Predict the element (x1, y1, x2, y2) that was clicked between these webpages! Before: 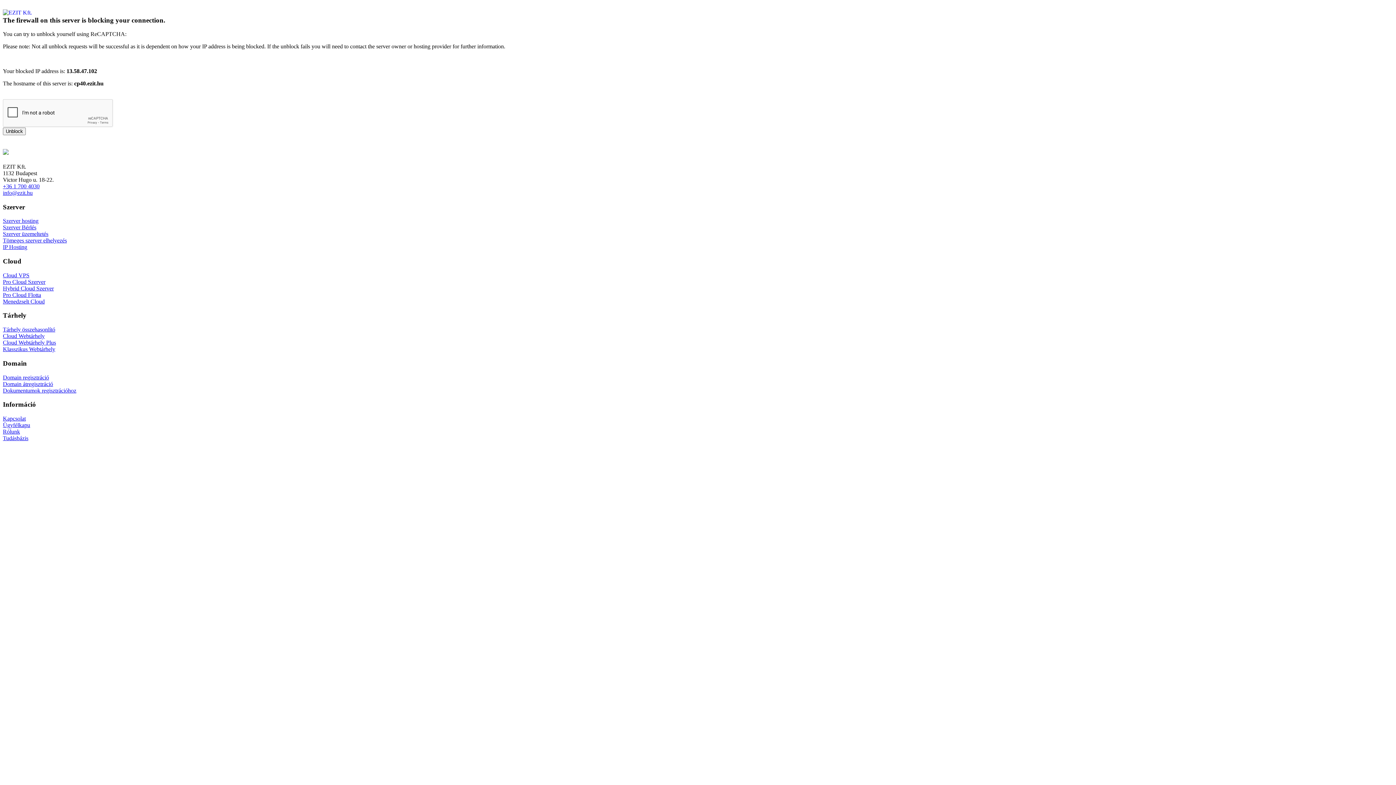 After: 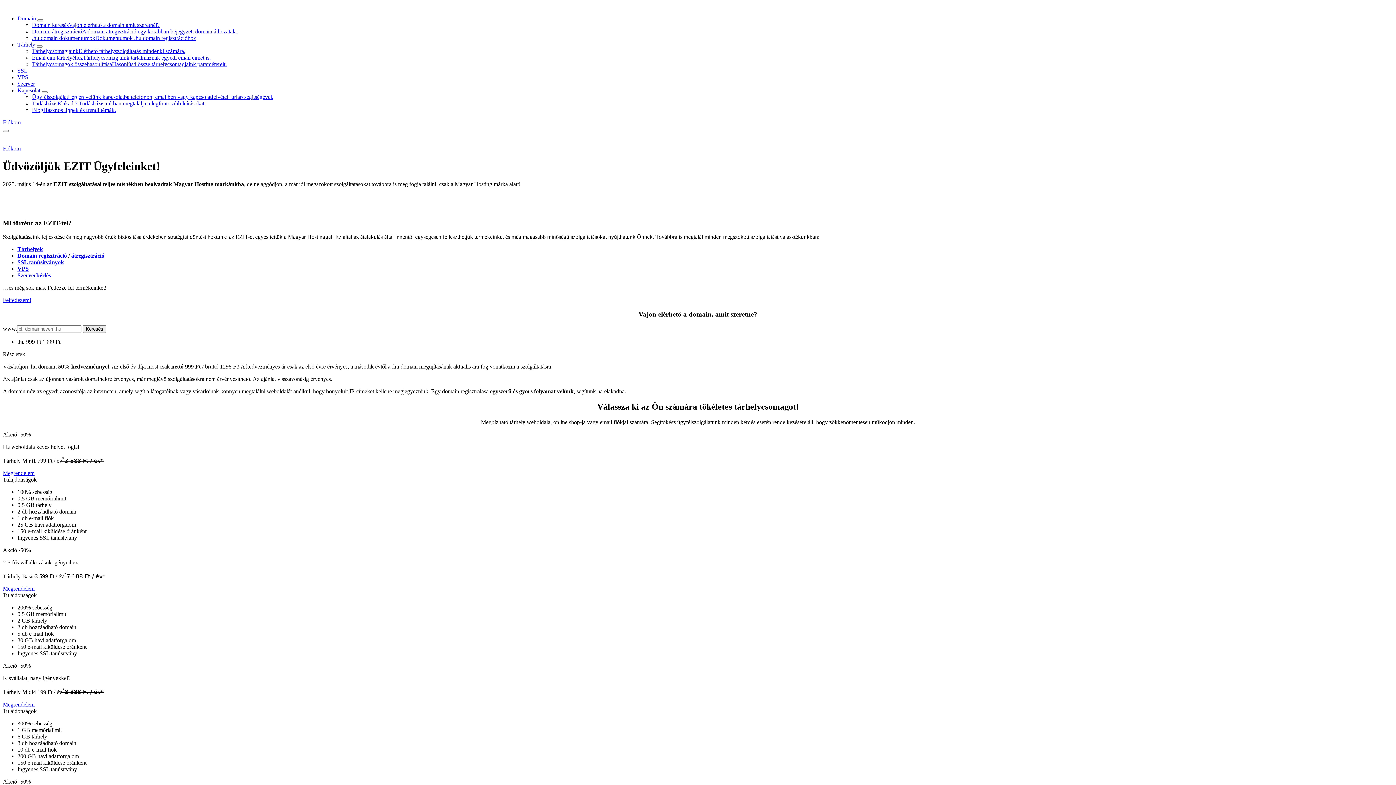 Action: bbox: (2, 272, 29, 278) label: Cloud VPS